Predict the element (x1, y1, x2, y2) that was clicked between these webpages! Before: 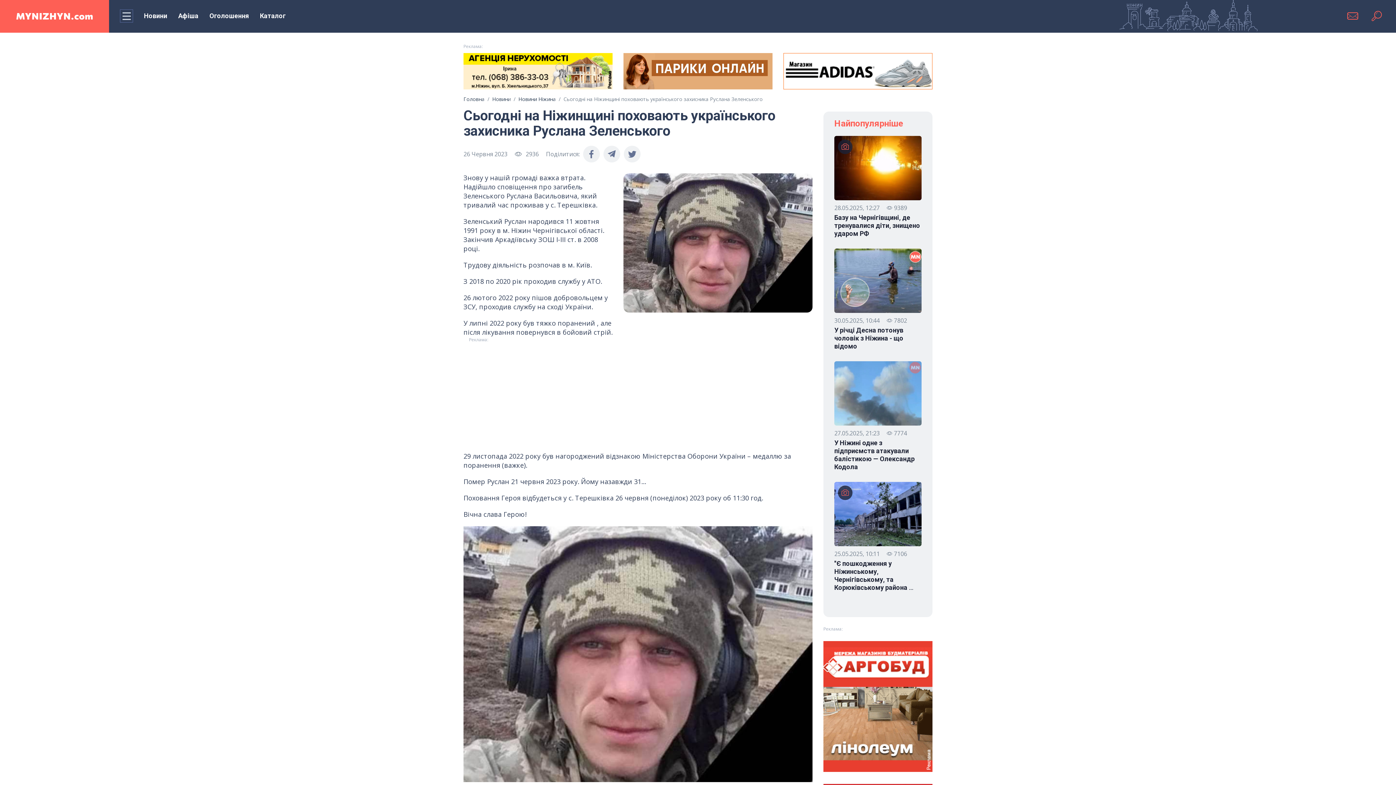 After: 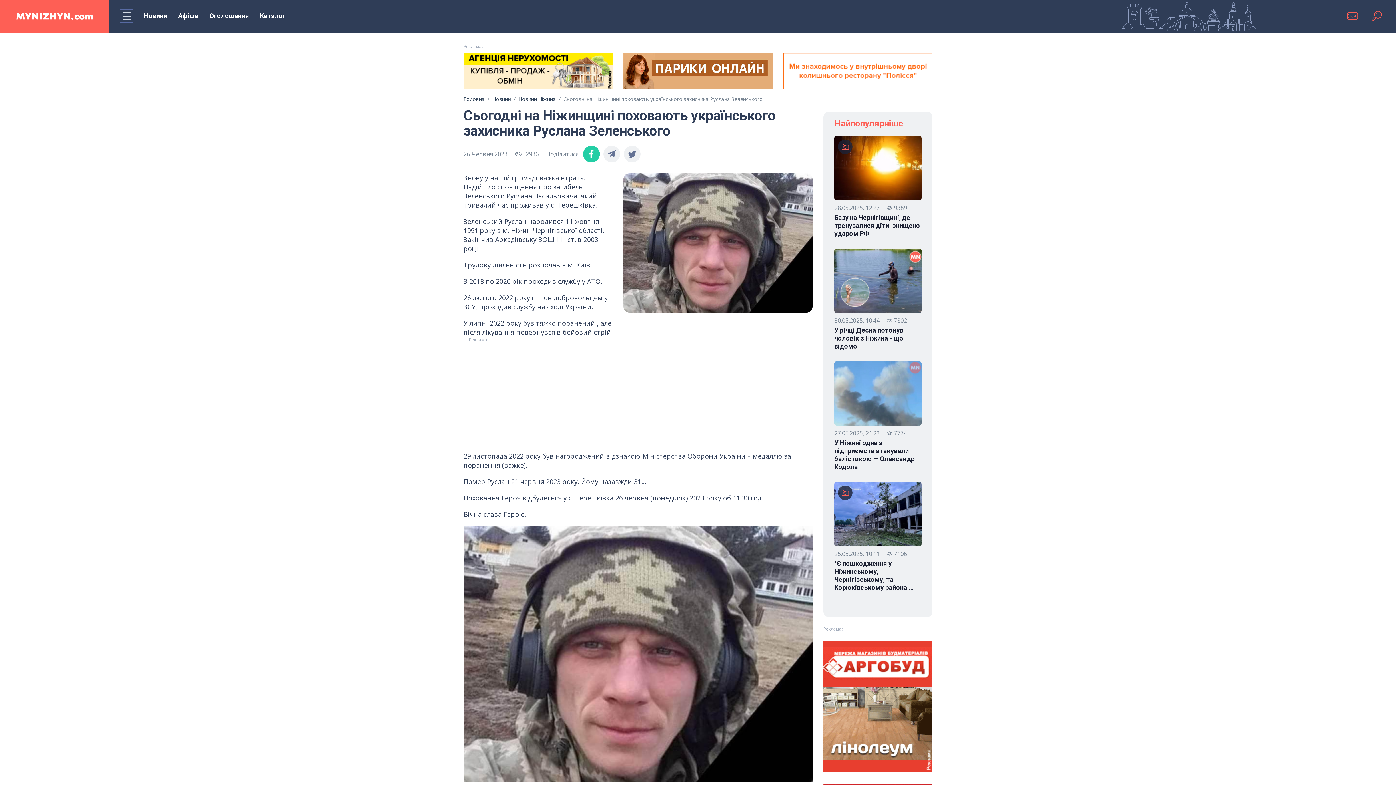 Action: bbox: (583, 145, 600, 162)